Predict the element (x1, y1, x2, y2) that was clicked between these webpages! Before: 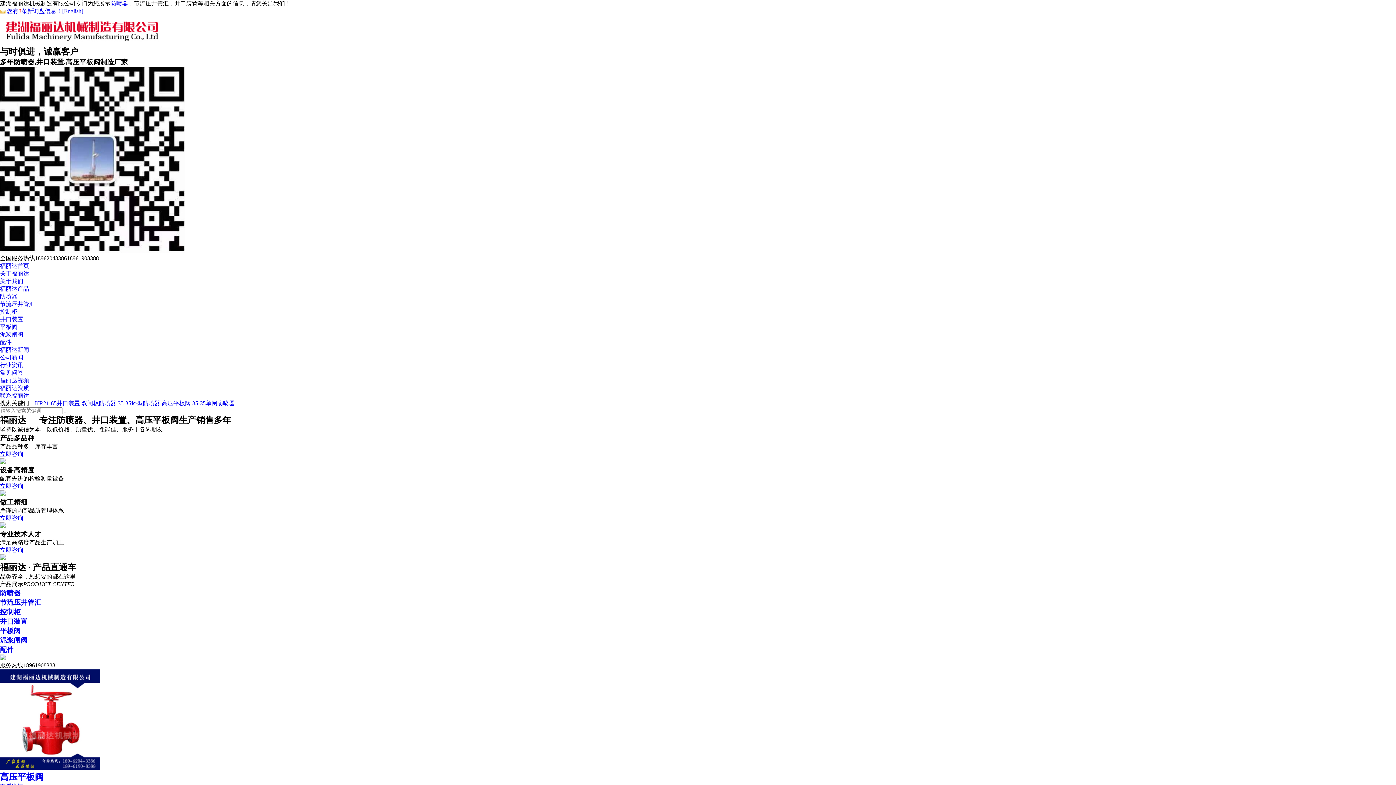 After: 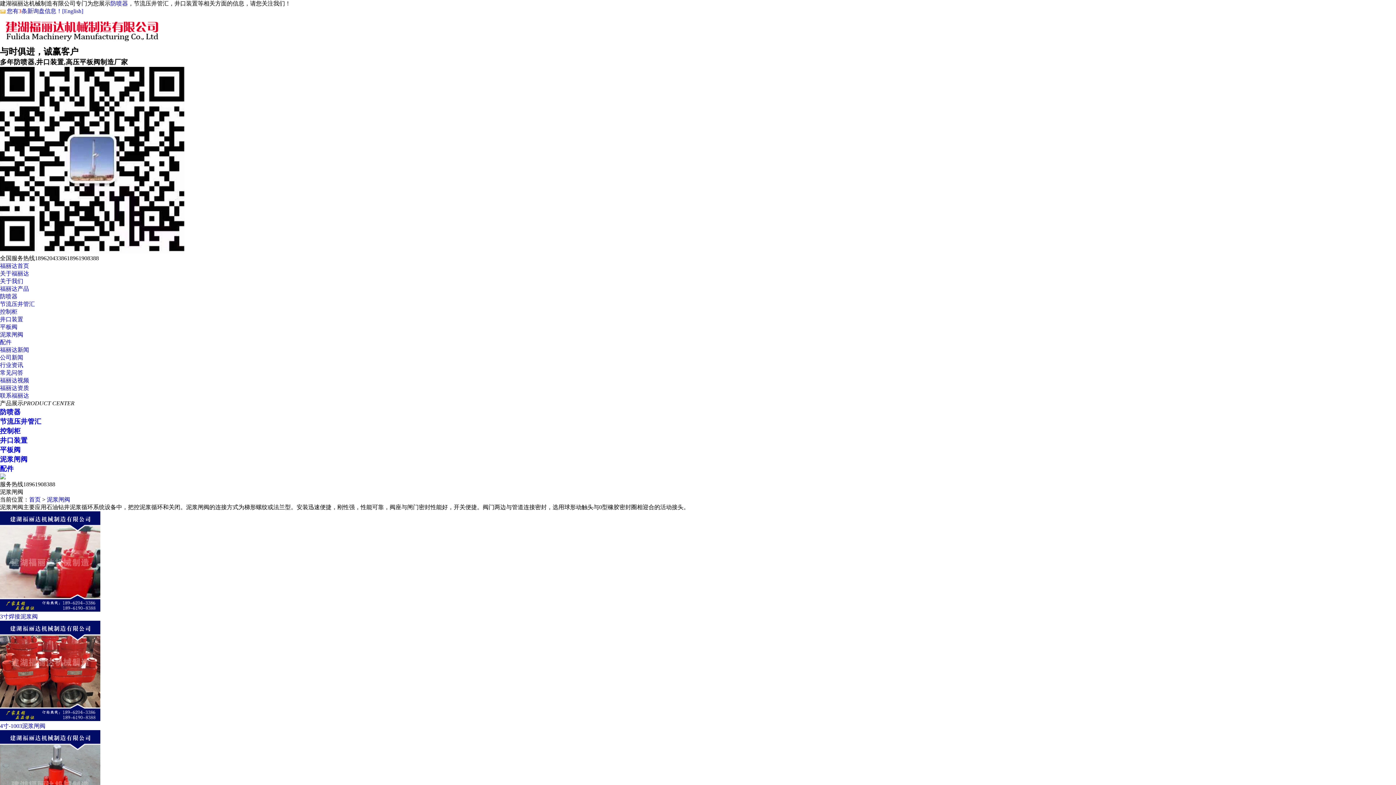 Action: bbox: (0, 636, 27, 644) label: 泥浆闸阀